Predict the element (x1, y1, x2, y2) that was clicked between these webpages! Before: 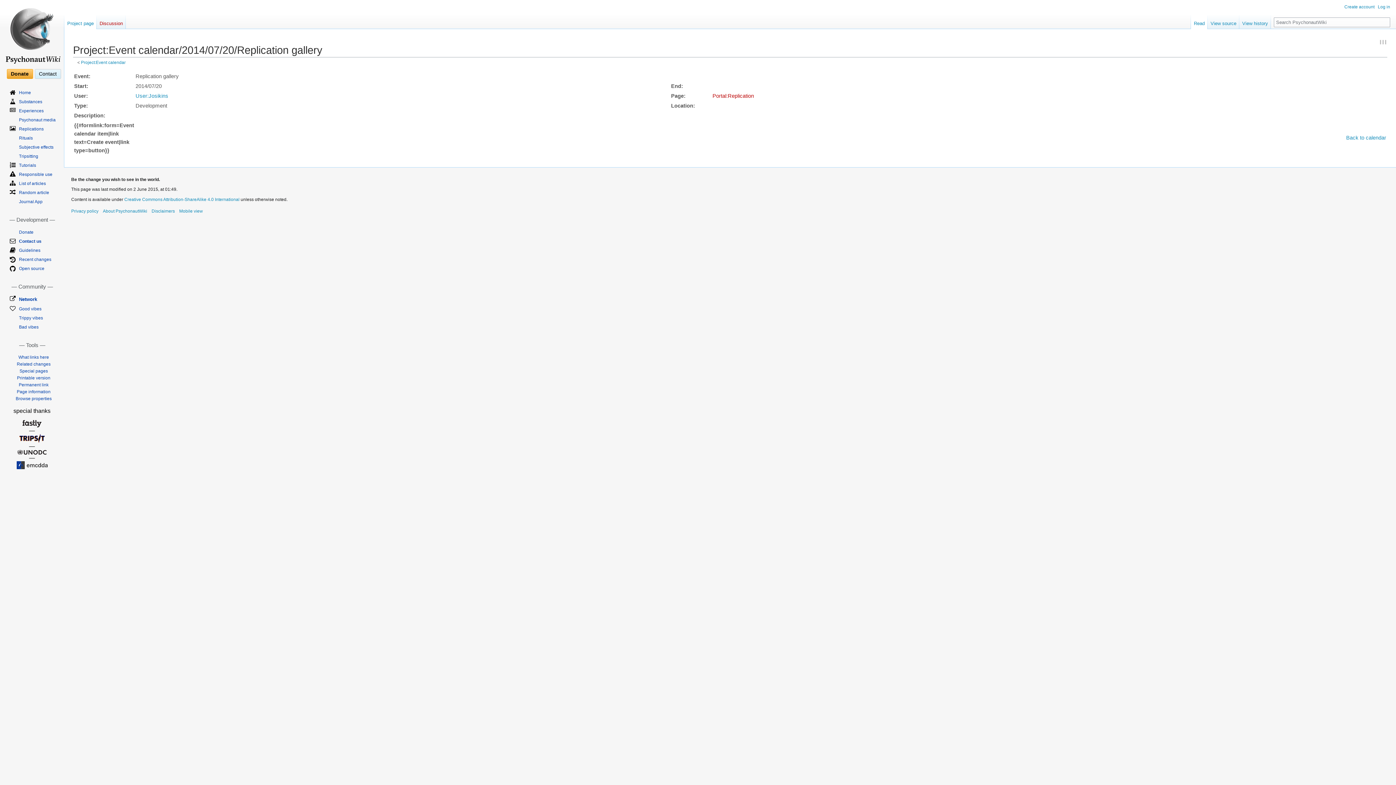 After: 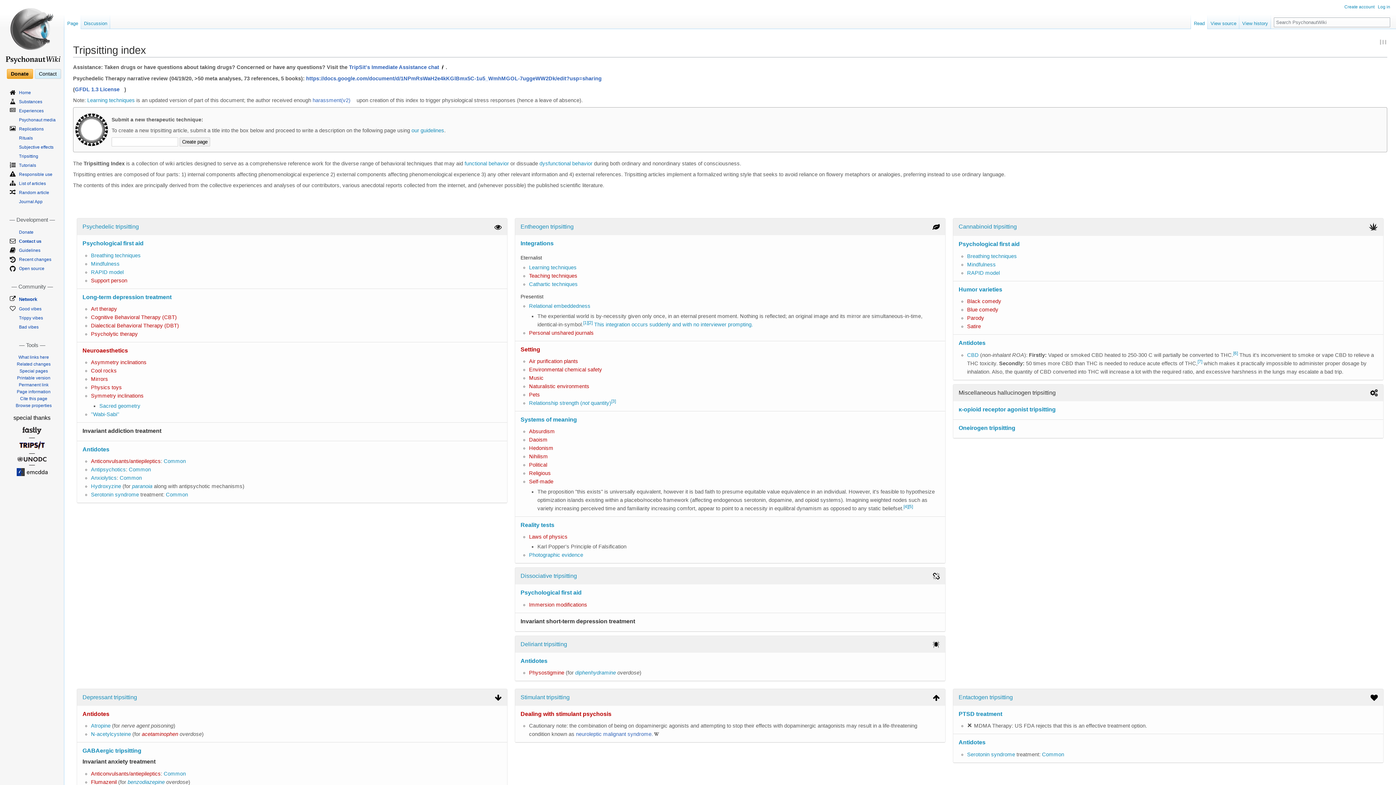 Action: bbox: (18, 153, 38, 158) label: Tripsitting